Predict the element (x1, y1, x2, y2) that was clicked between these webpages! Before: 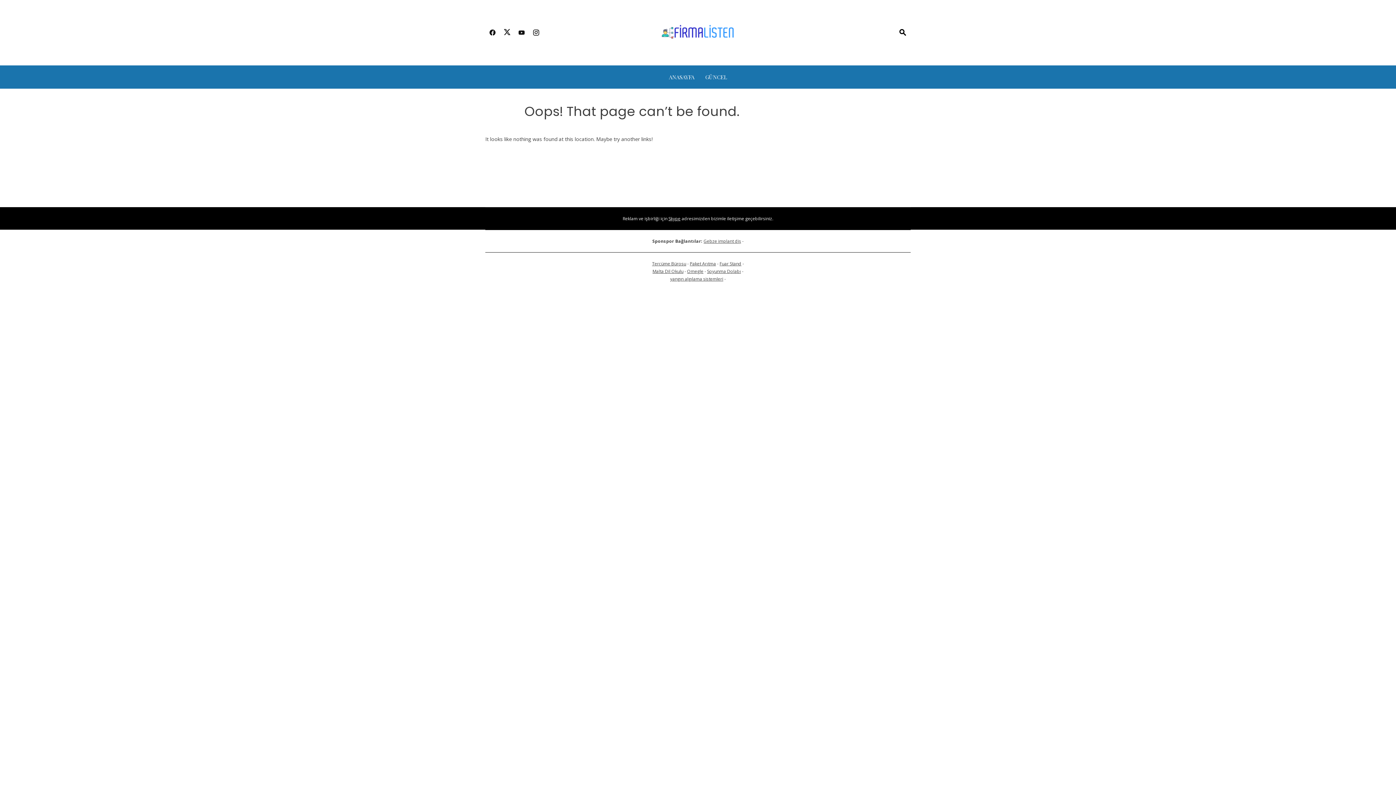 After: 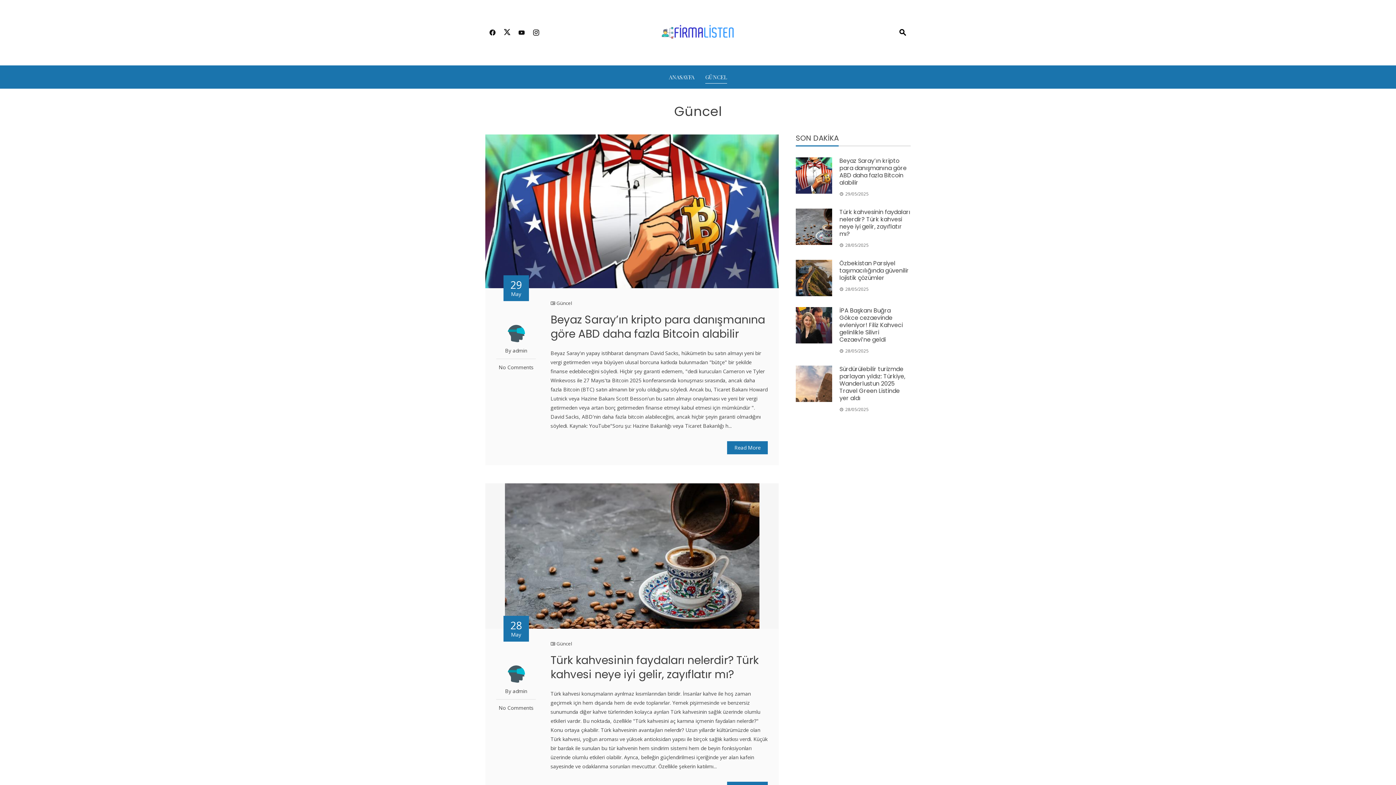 Action: label: GÜNCEL bbox: (705, 71, 727, 82)